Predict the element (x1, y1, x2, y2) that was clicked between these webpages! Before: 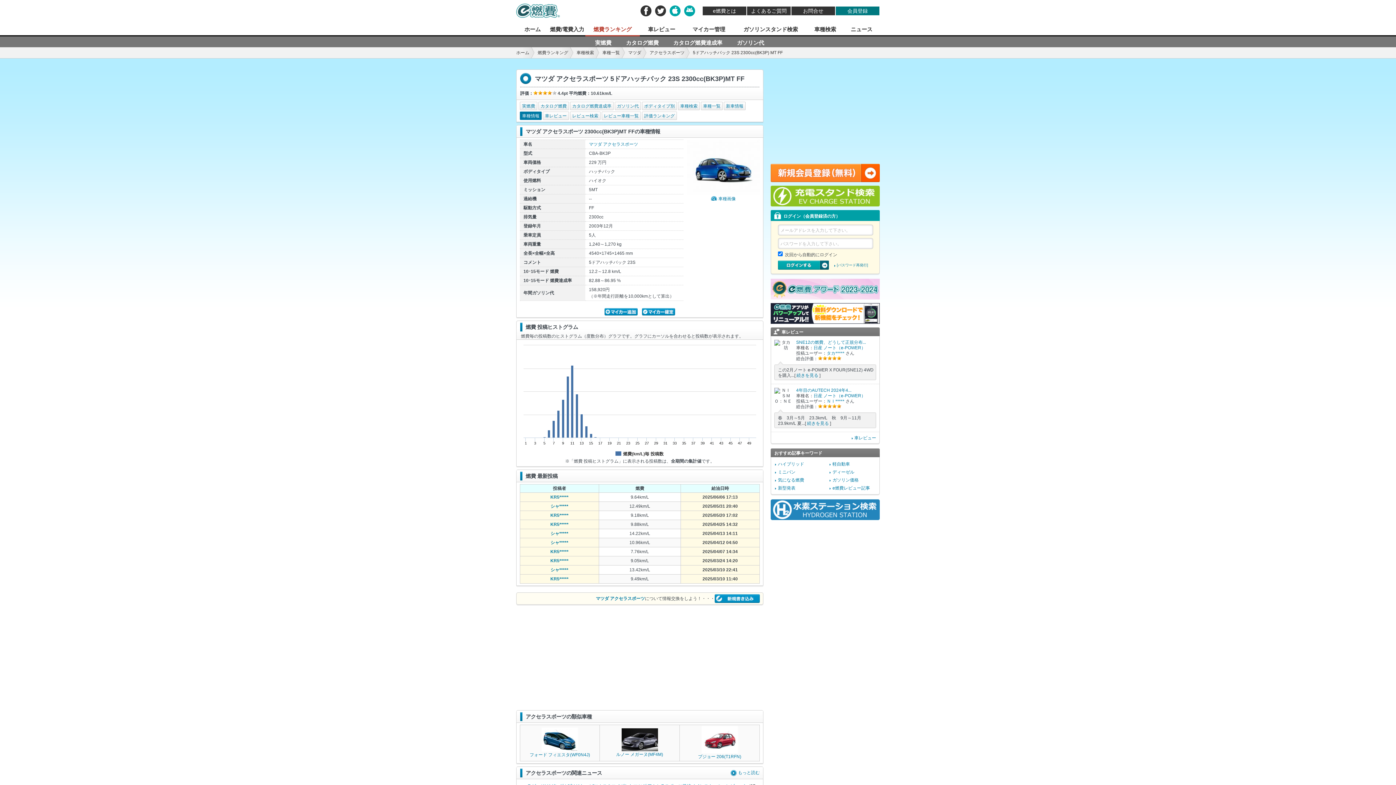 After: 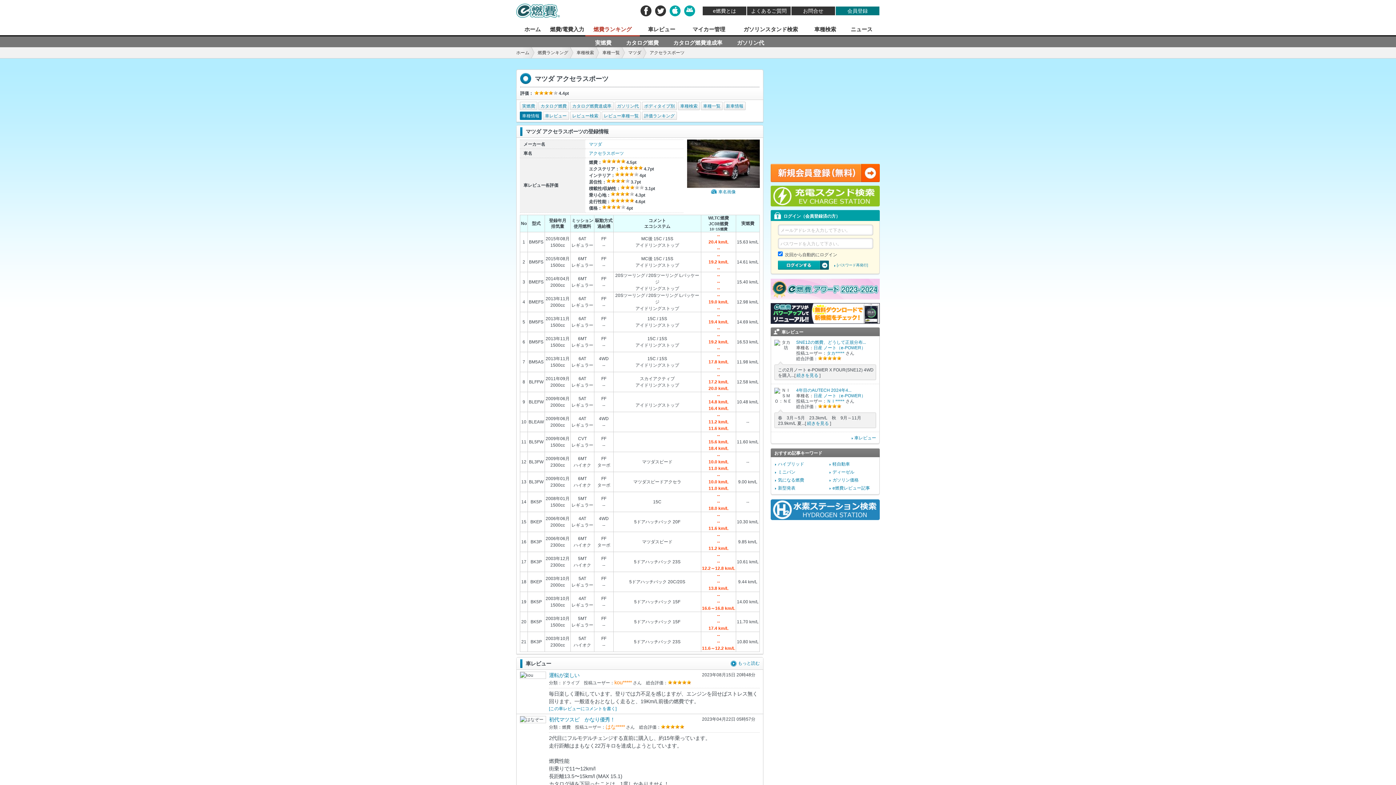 Action: bbox: (520, 111, 541, 120) label: 車種情報